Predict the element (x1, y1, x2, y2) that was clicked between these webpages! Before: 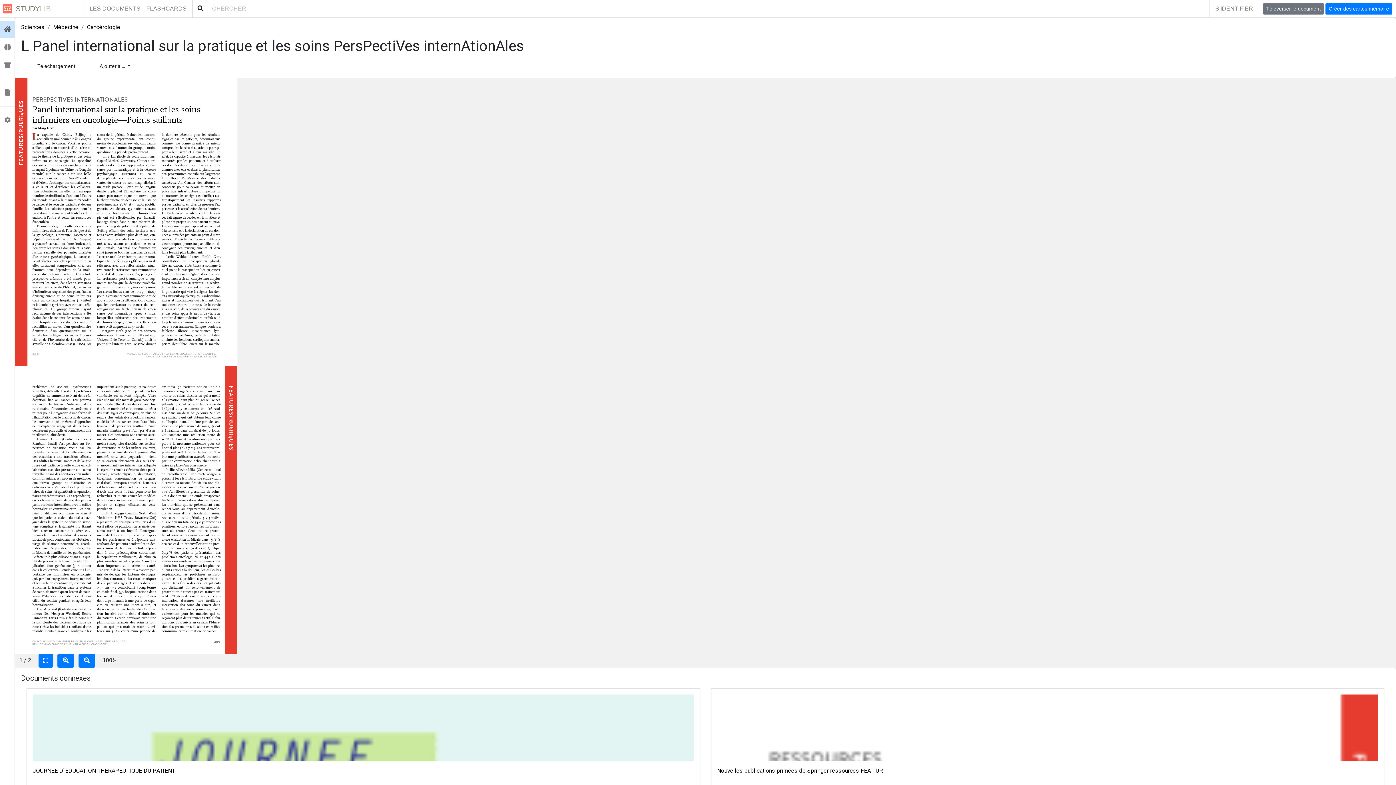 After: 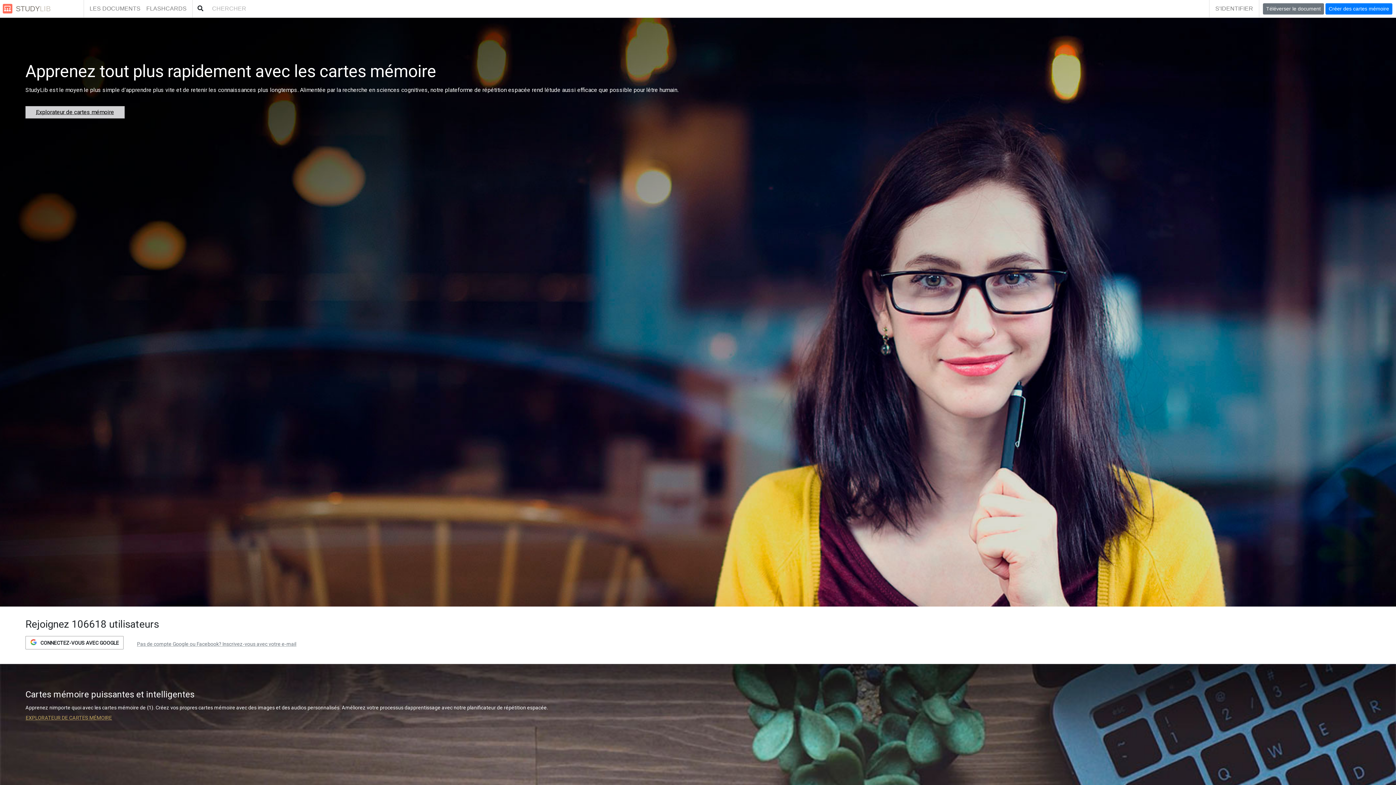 Action: label:  STUDY
LIB bbox: (0, 0, 83, 17)